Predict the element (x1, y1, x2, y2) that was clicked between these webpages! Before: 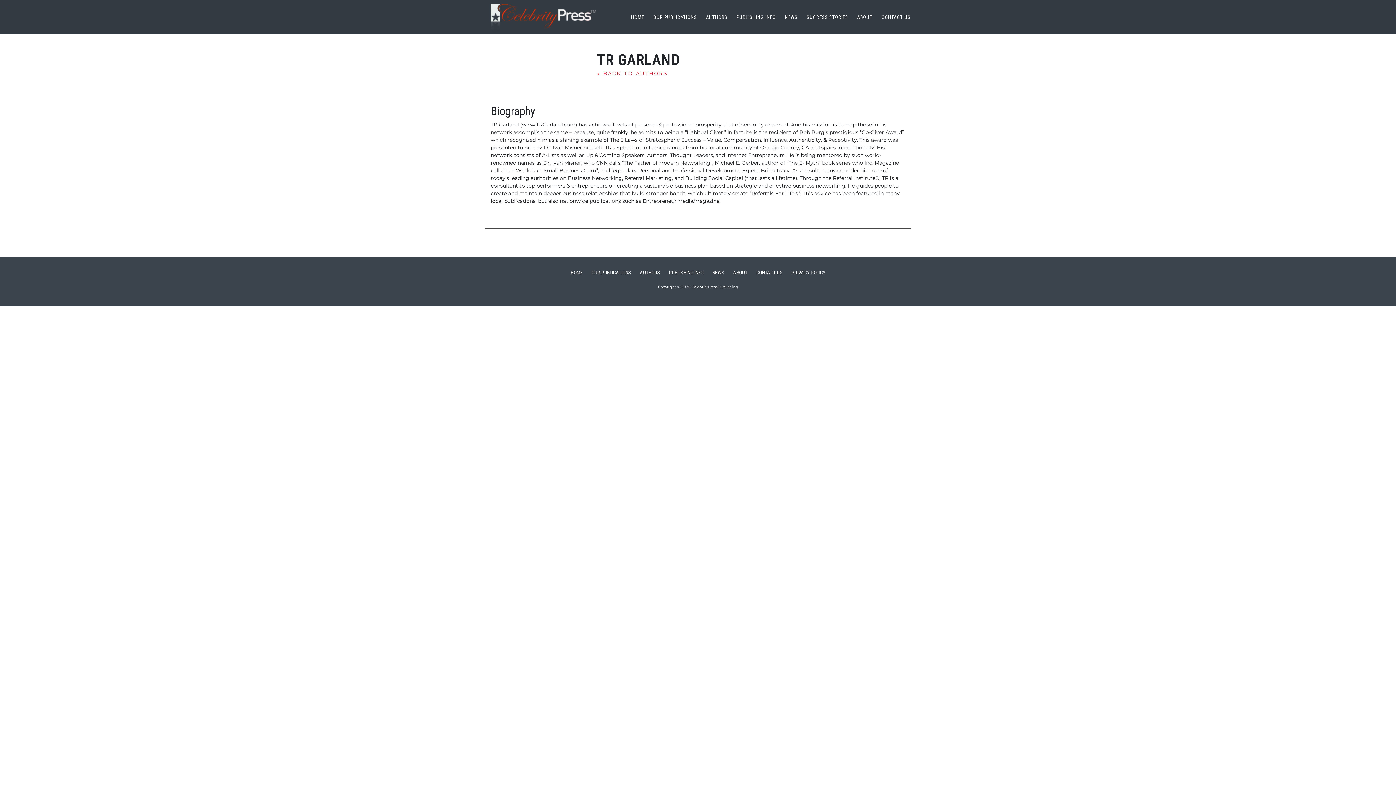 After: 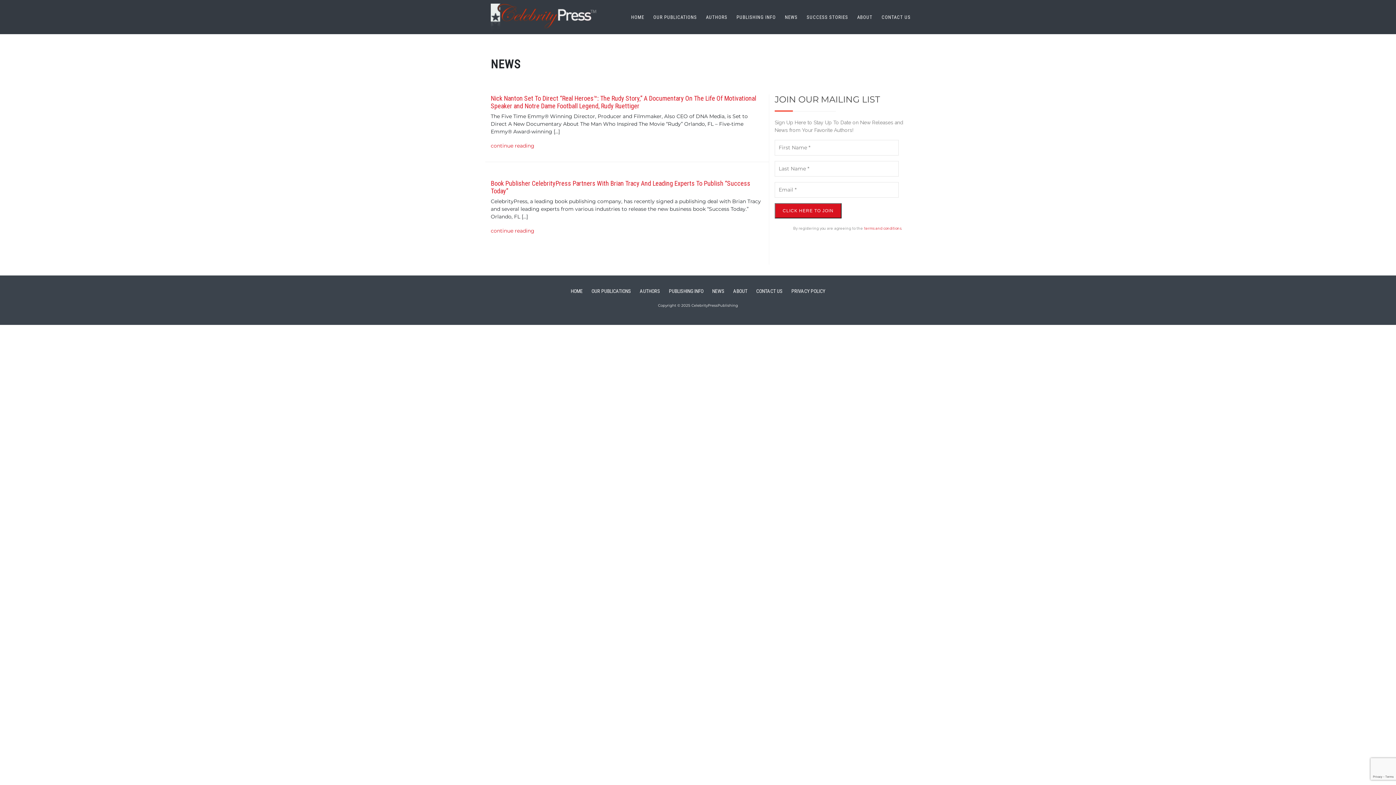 Action: bbox: (785, 14, 797, 20) label: NEWS